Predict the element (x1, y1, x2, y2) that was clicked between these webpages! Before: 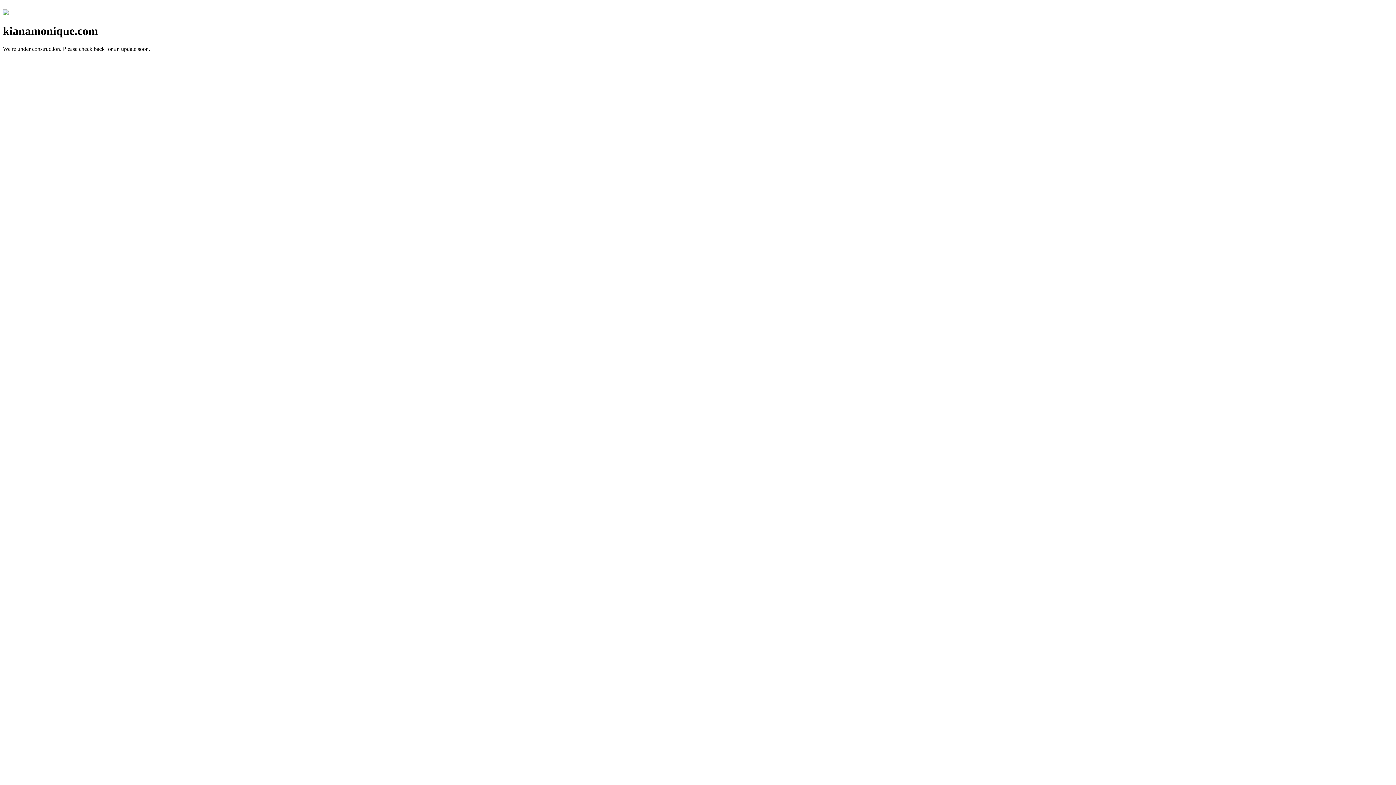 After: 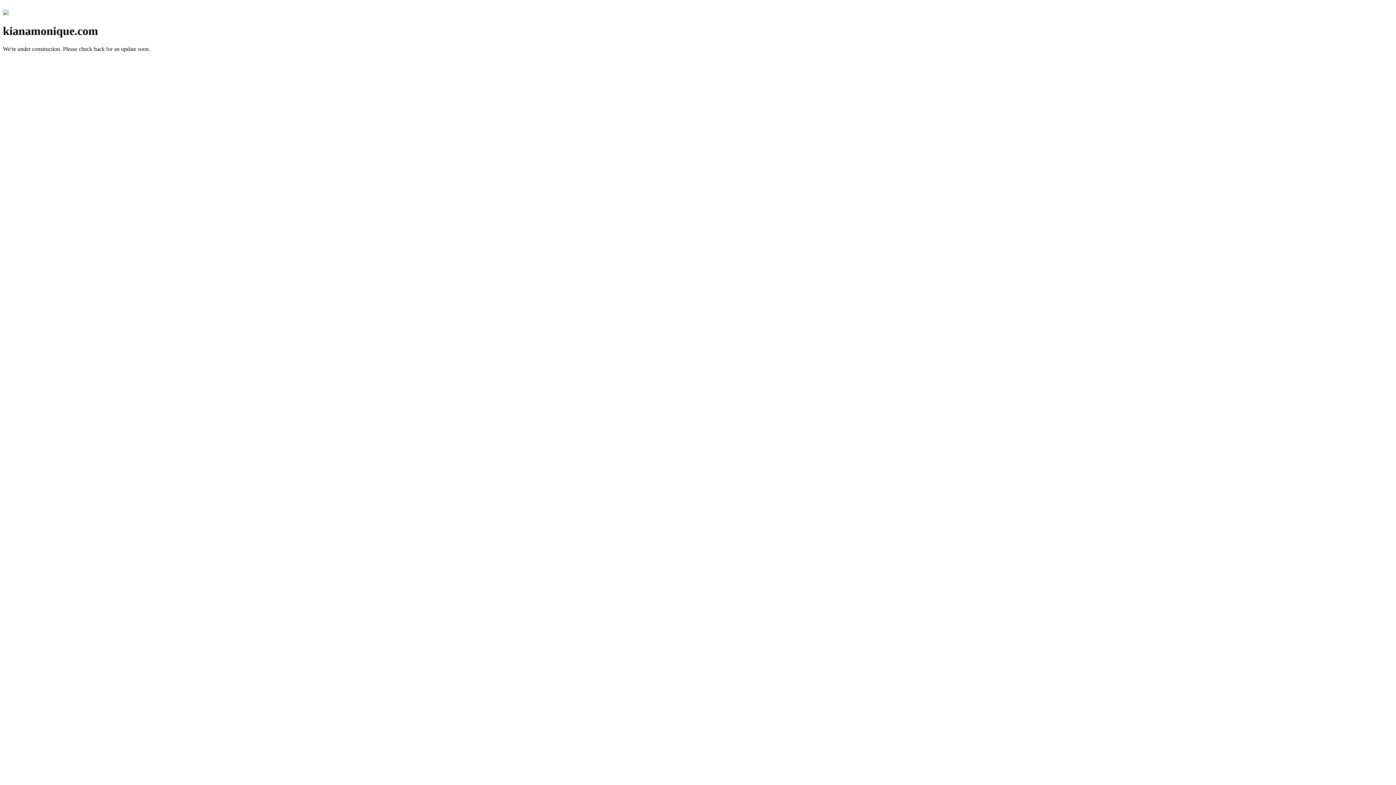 Action: bbox: (2, 10, 8, 16)